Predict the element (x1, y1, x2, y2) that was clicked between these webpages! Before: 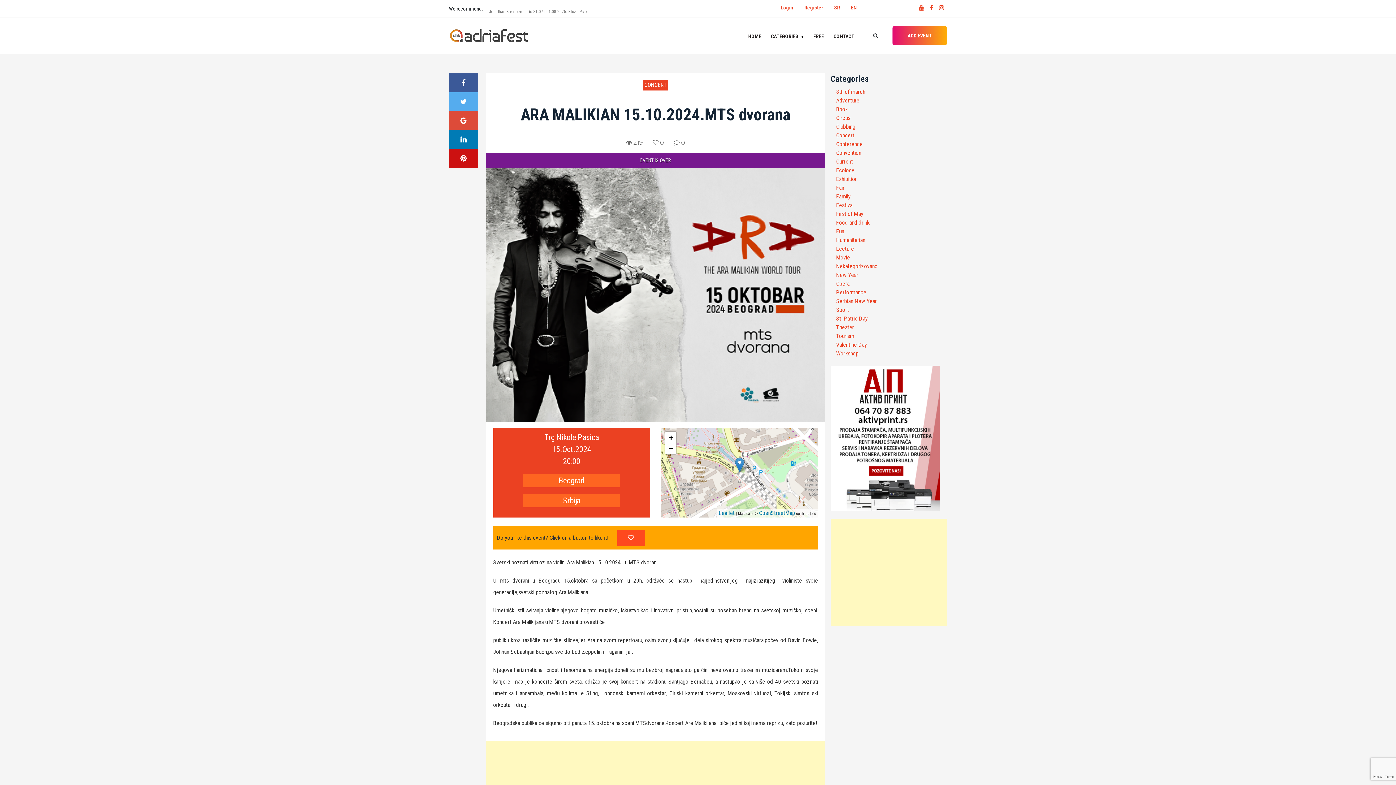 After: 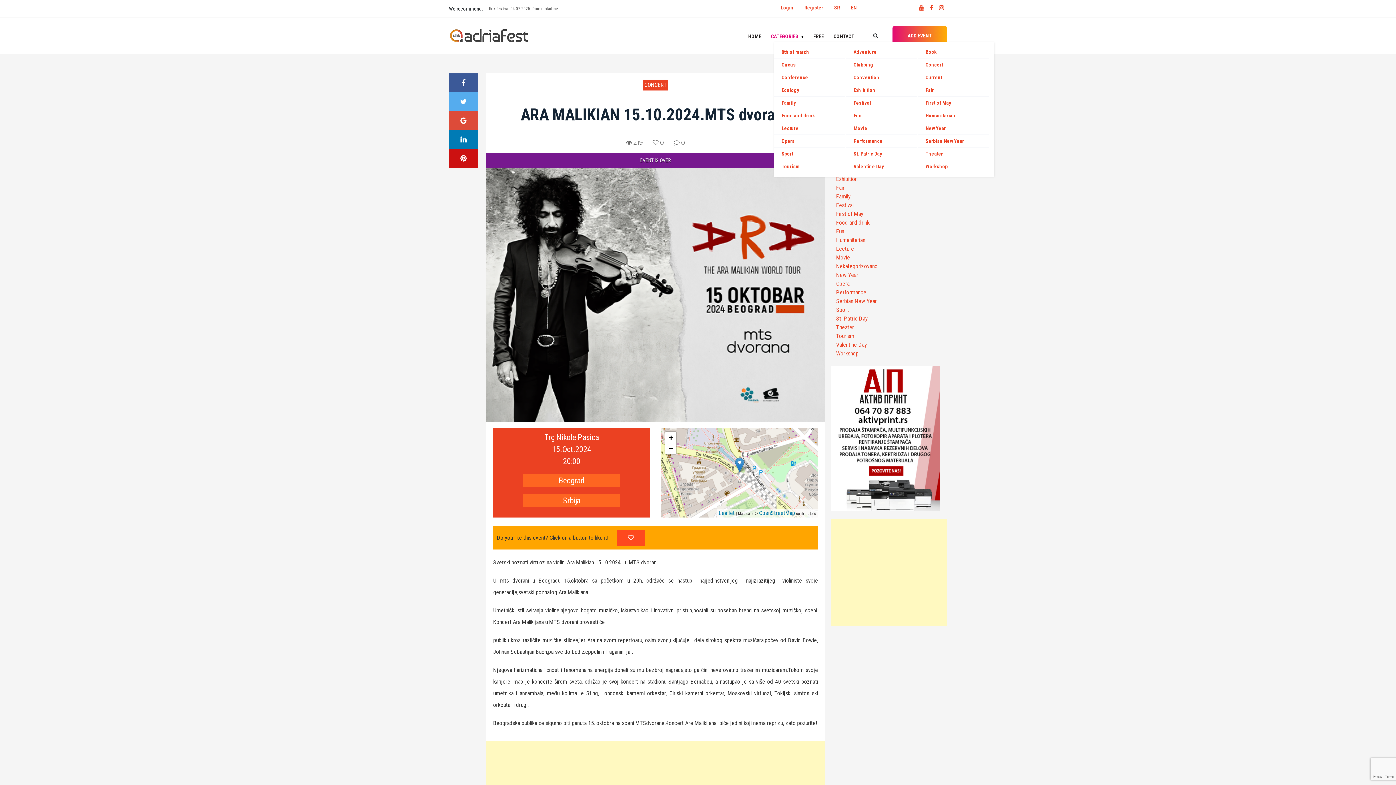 Action: label: CATEGORIES  bbox: (766, 29, 808, 42)